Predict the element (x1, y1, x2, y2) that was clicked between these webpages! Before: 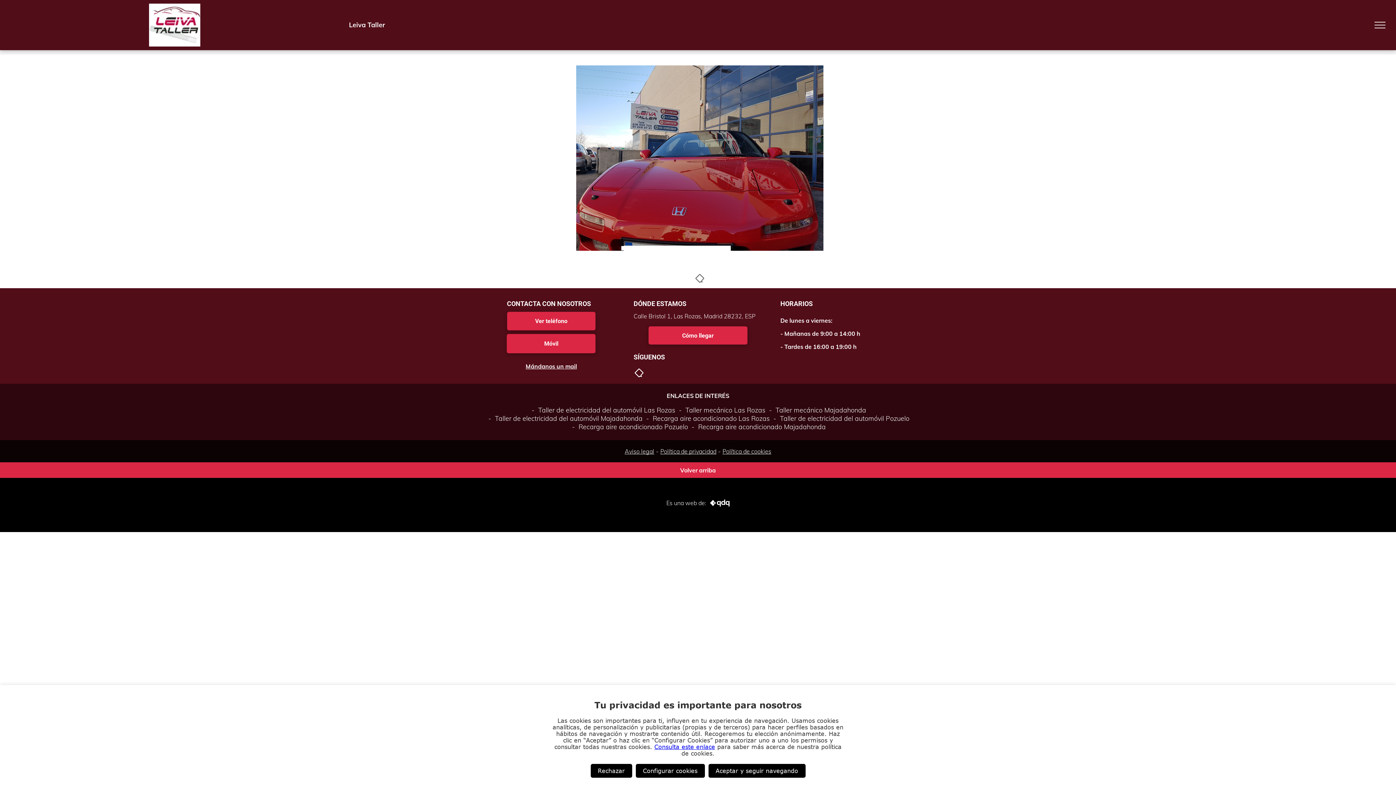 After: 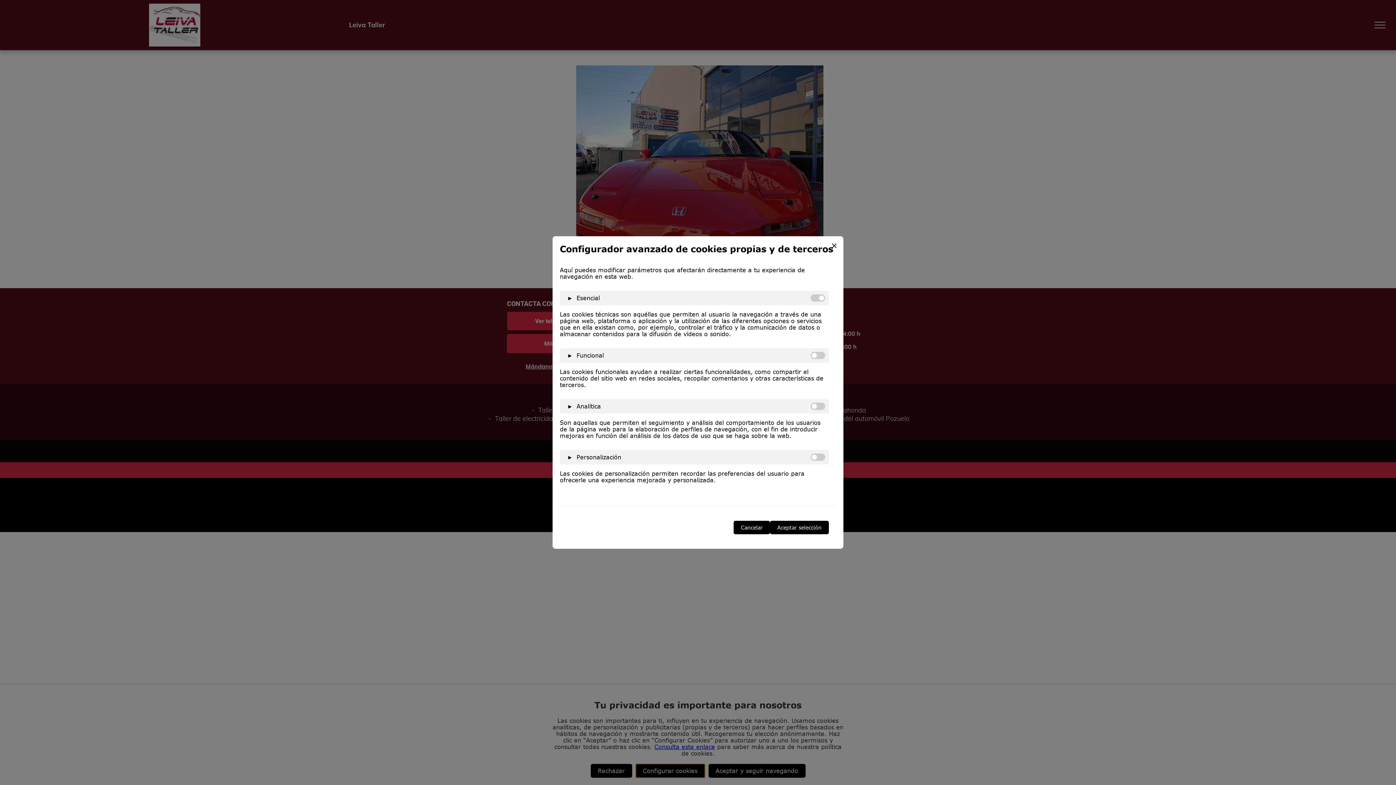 Action: label: Configurar cookies bbox: (635, 764, 704, 778)